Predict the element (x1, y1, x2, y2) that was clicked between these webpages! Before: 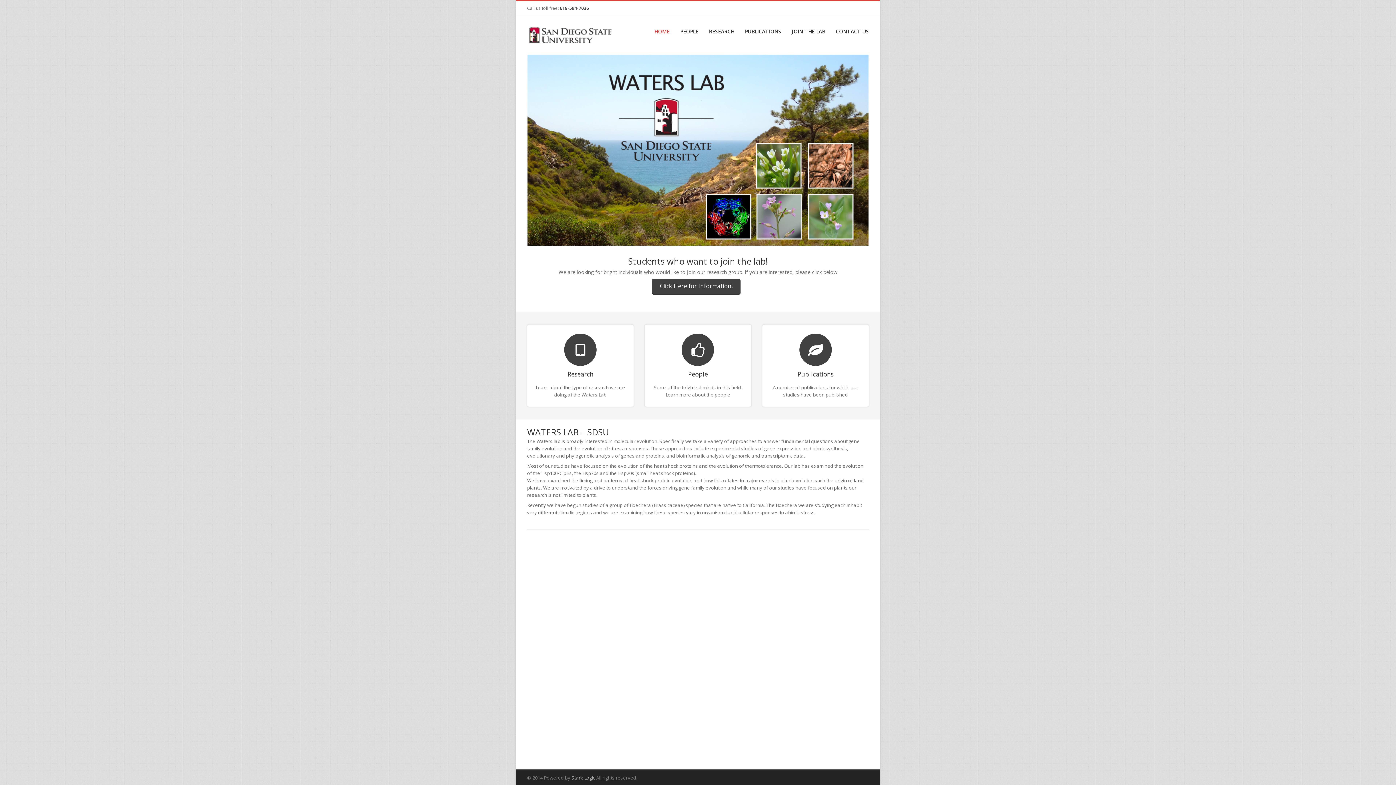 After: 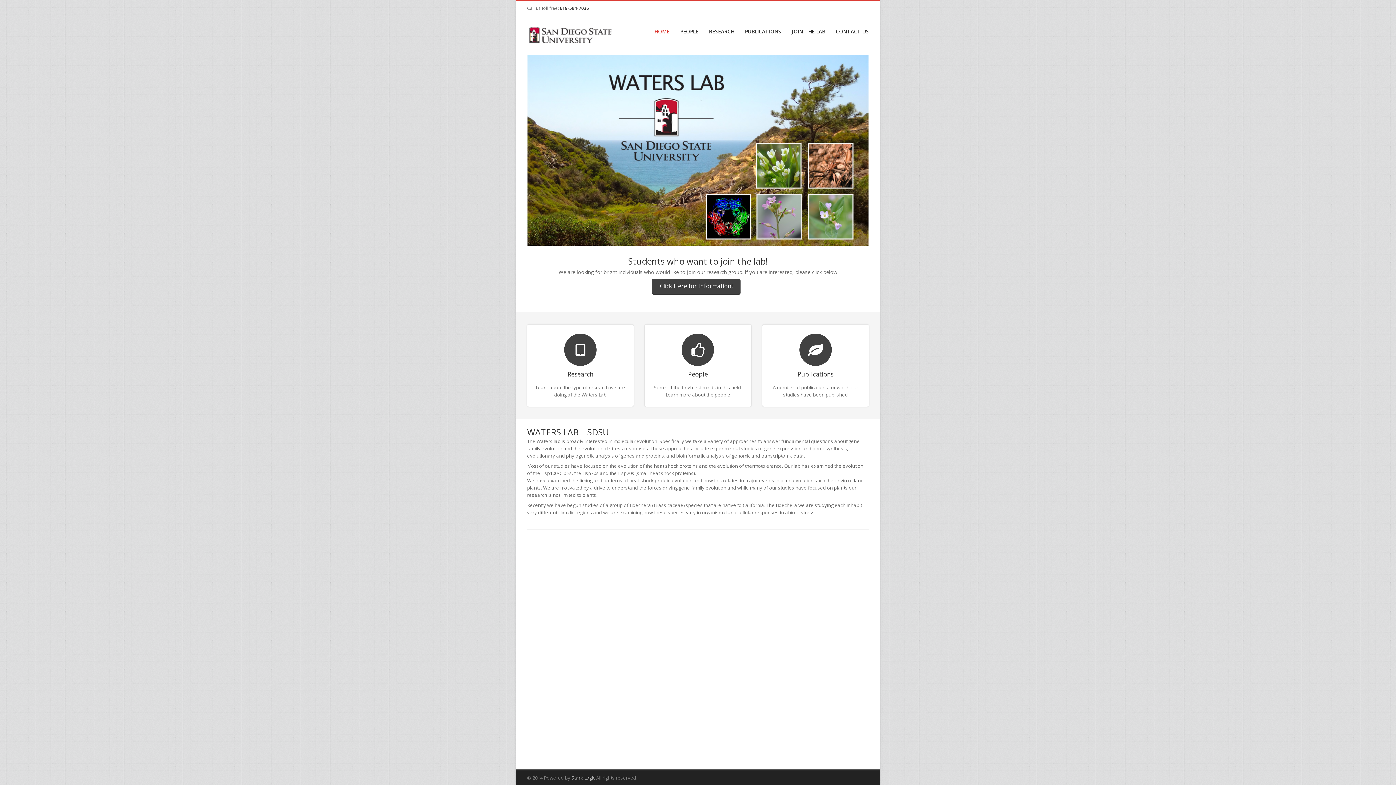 Action: bbox: (527, 24, 614, 46)